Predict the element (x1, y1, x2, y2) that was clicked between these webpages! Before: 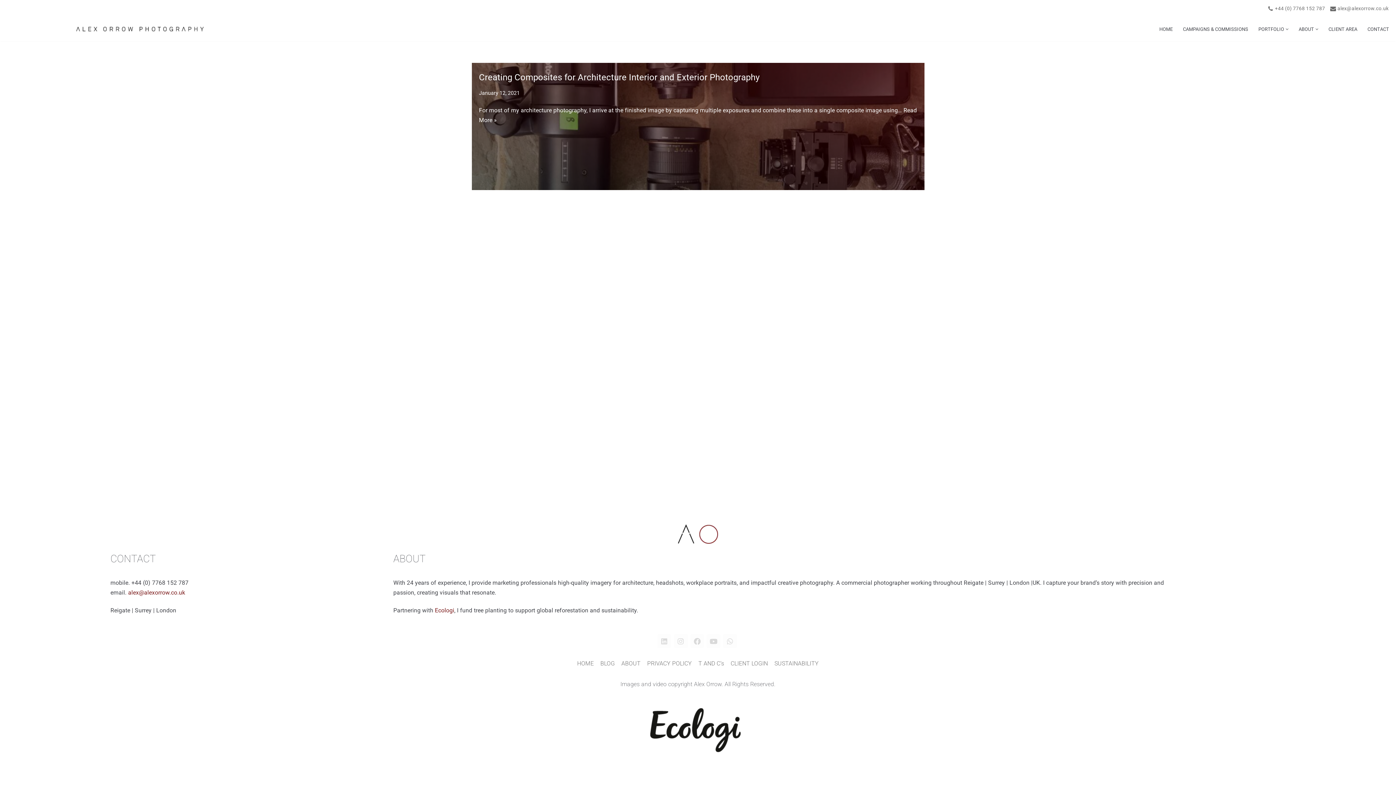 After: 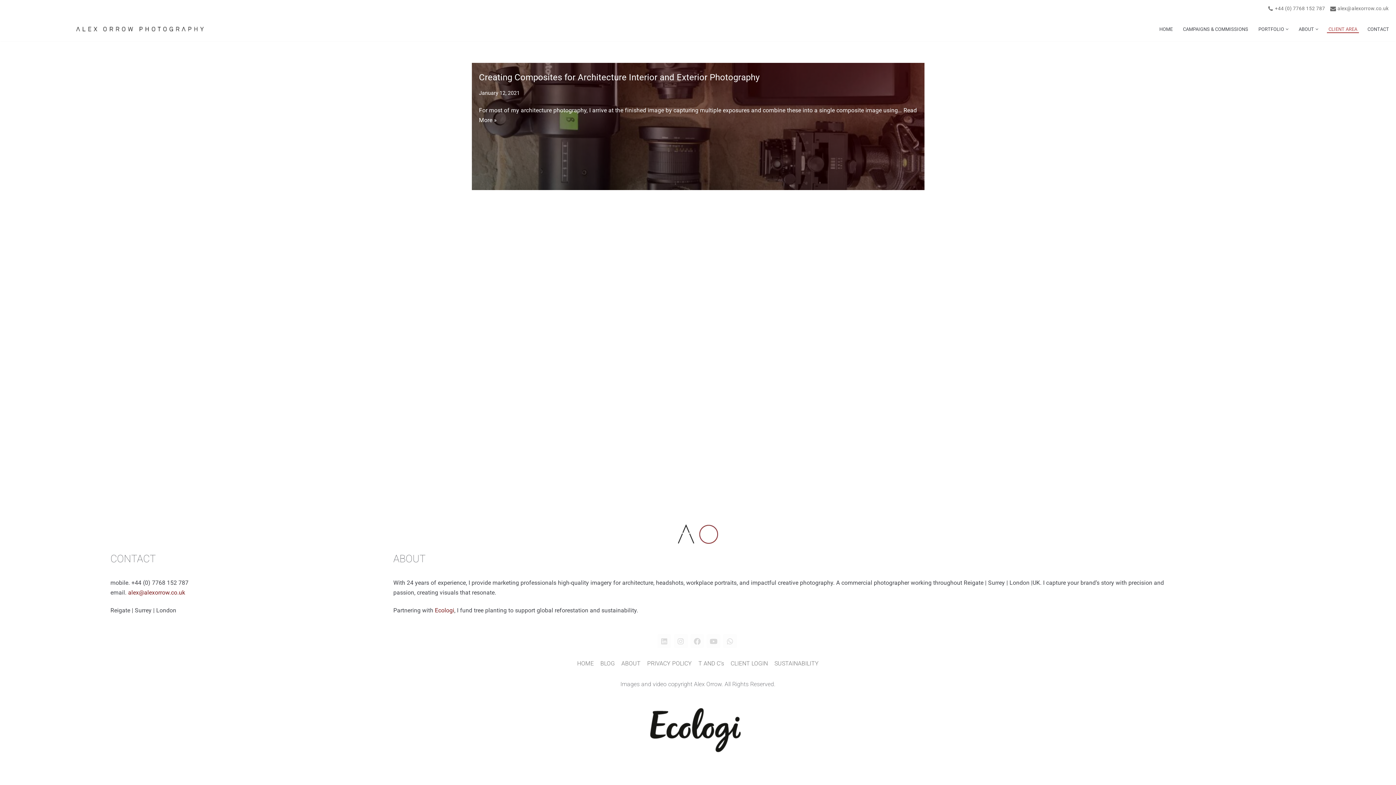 Action: bbox: (1328, 25, 1357, 33) label: CLIENT AREA